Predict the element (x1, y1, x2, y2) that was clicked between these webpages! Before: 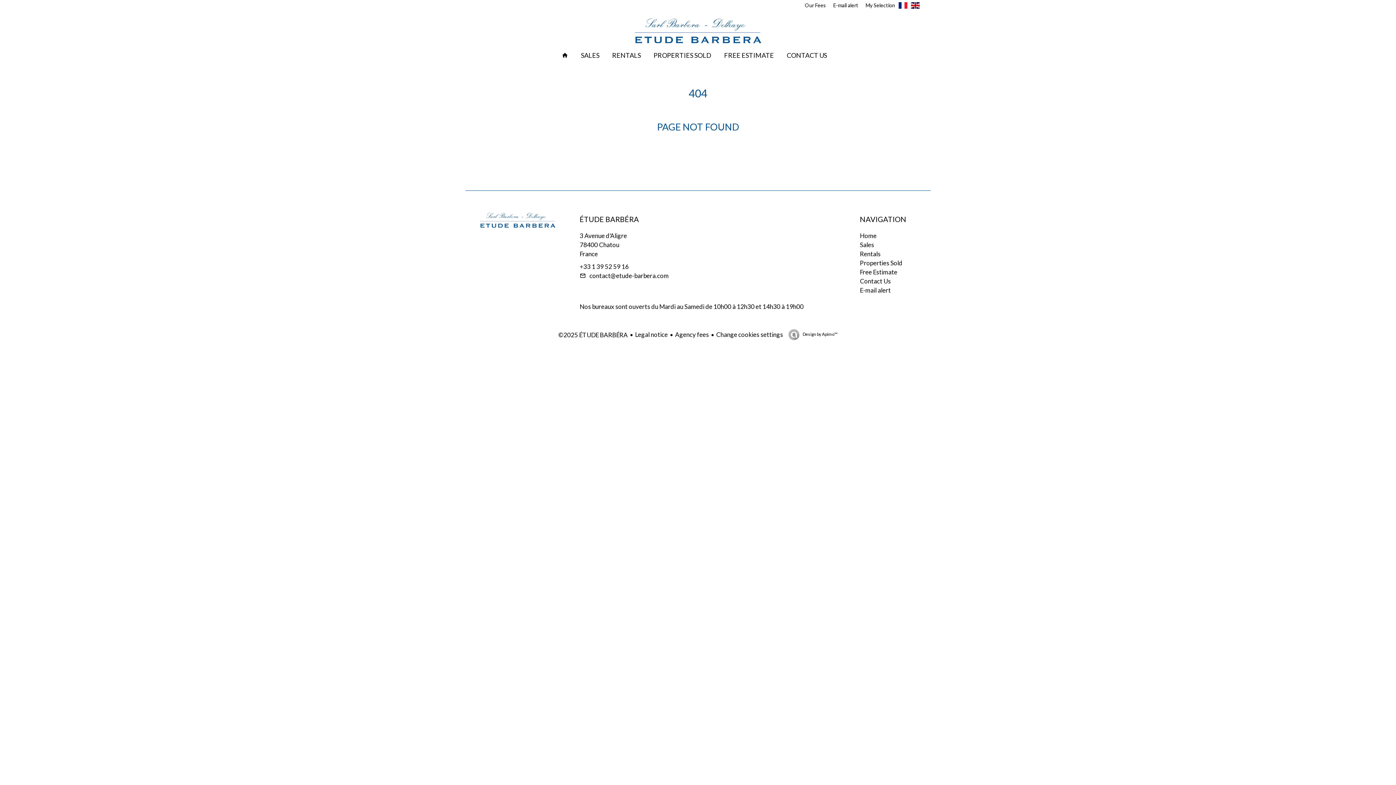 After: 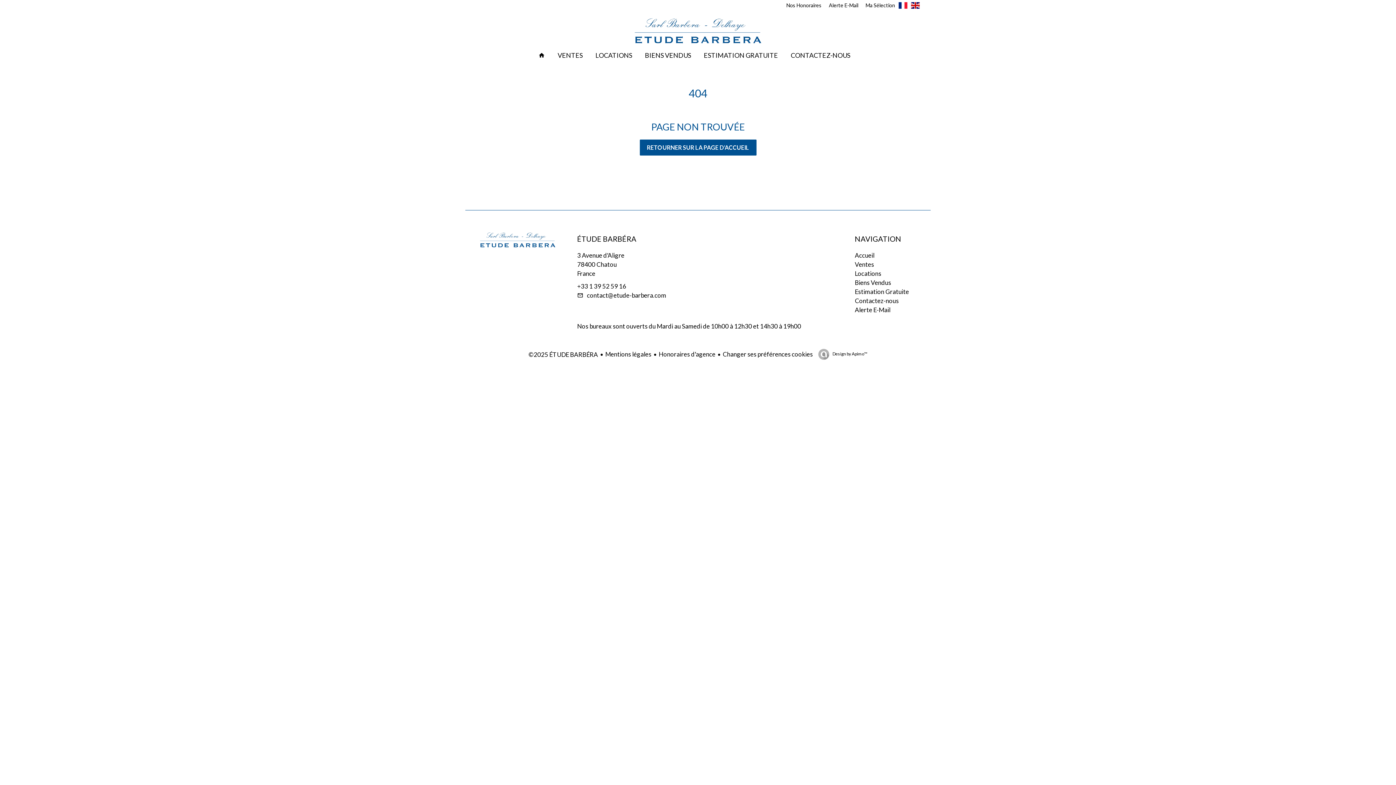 Action: bbox: (898, 1, 907, 8)